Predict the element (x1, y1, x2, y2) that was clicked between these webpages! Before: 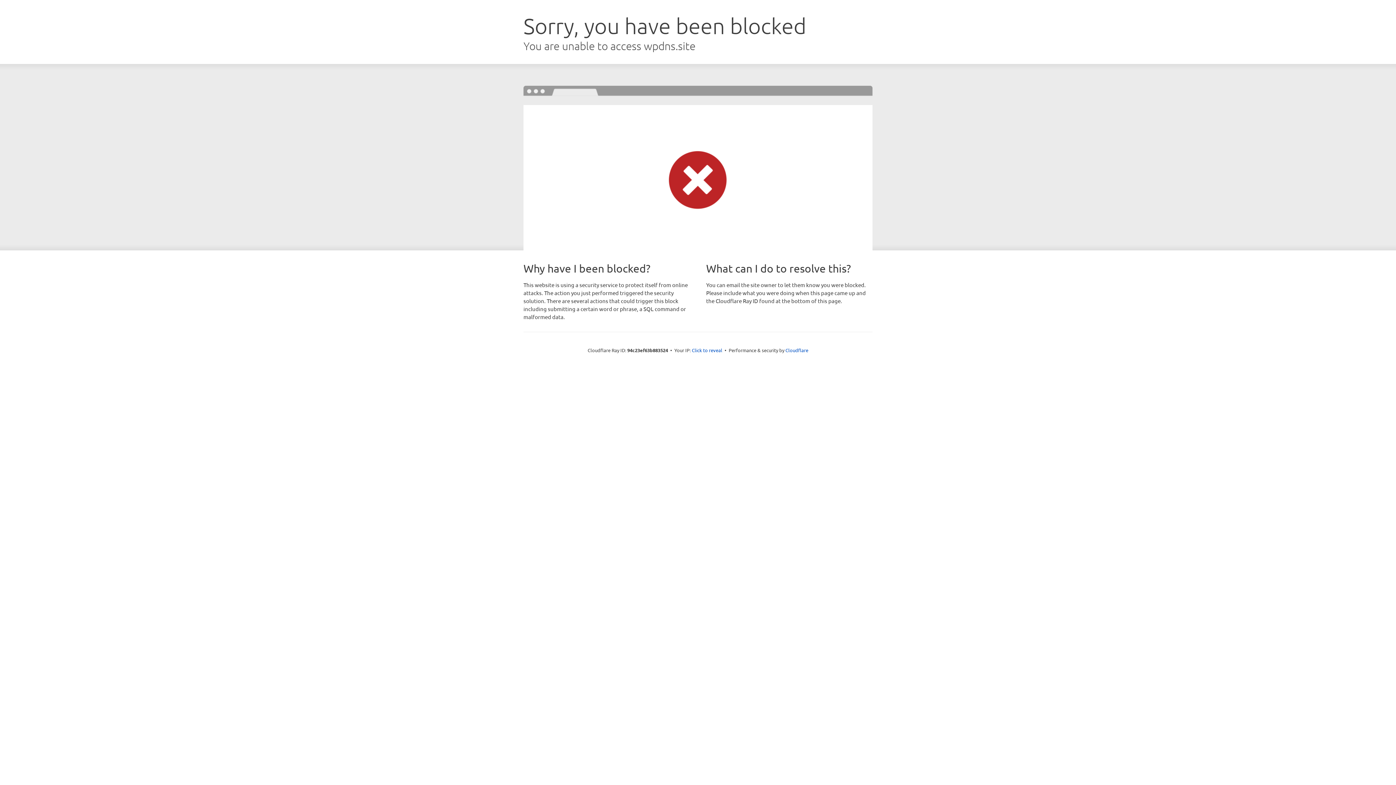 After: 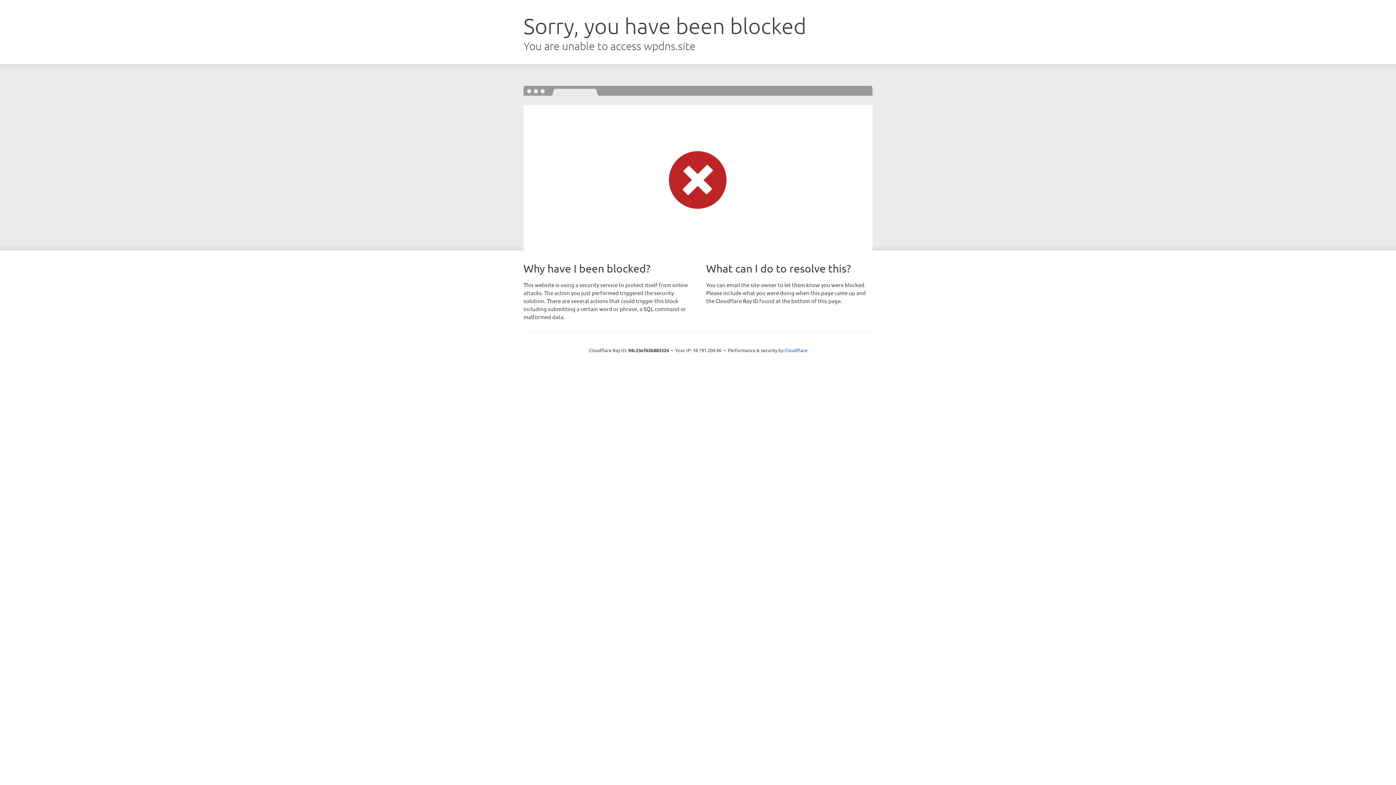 Action: bbox: (692, 346, 722, 353) label: Click to reveal